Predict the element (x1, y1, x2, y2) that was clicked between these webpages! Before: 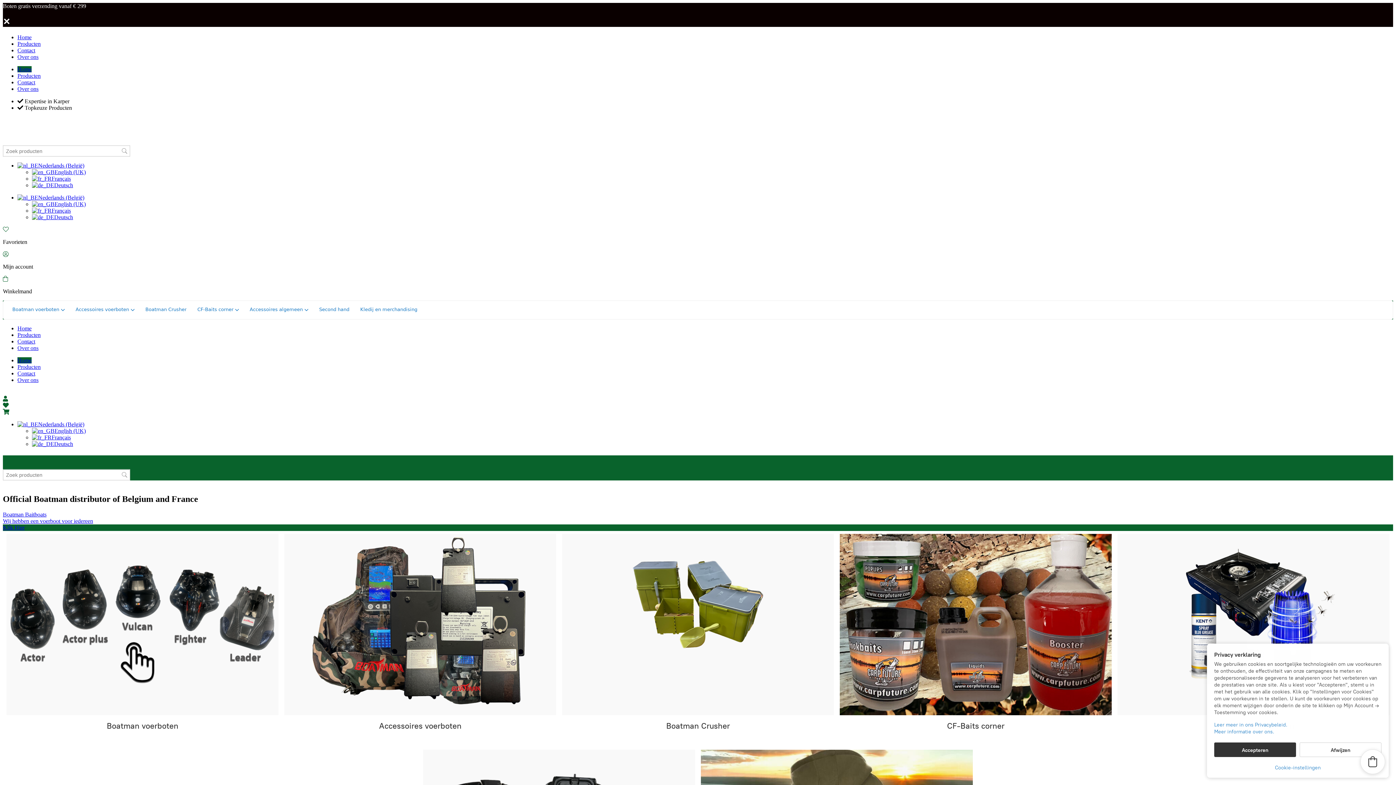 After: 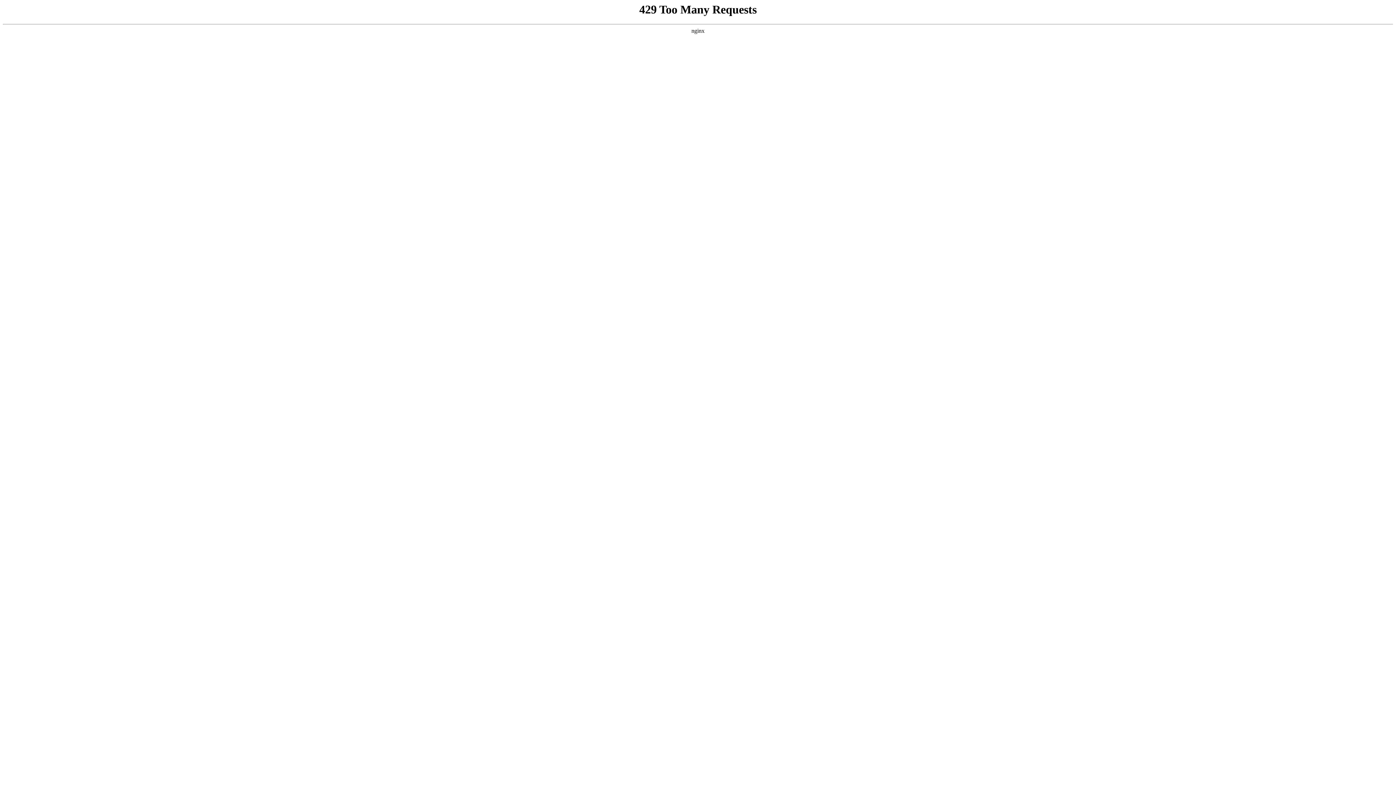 Action: label: English (UK) bbox: (32, 403, 85, 409)